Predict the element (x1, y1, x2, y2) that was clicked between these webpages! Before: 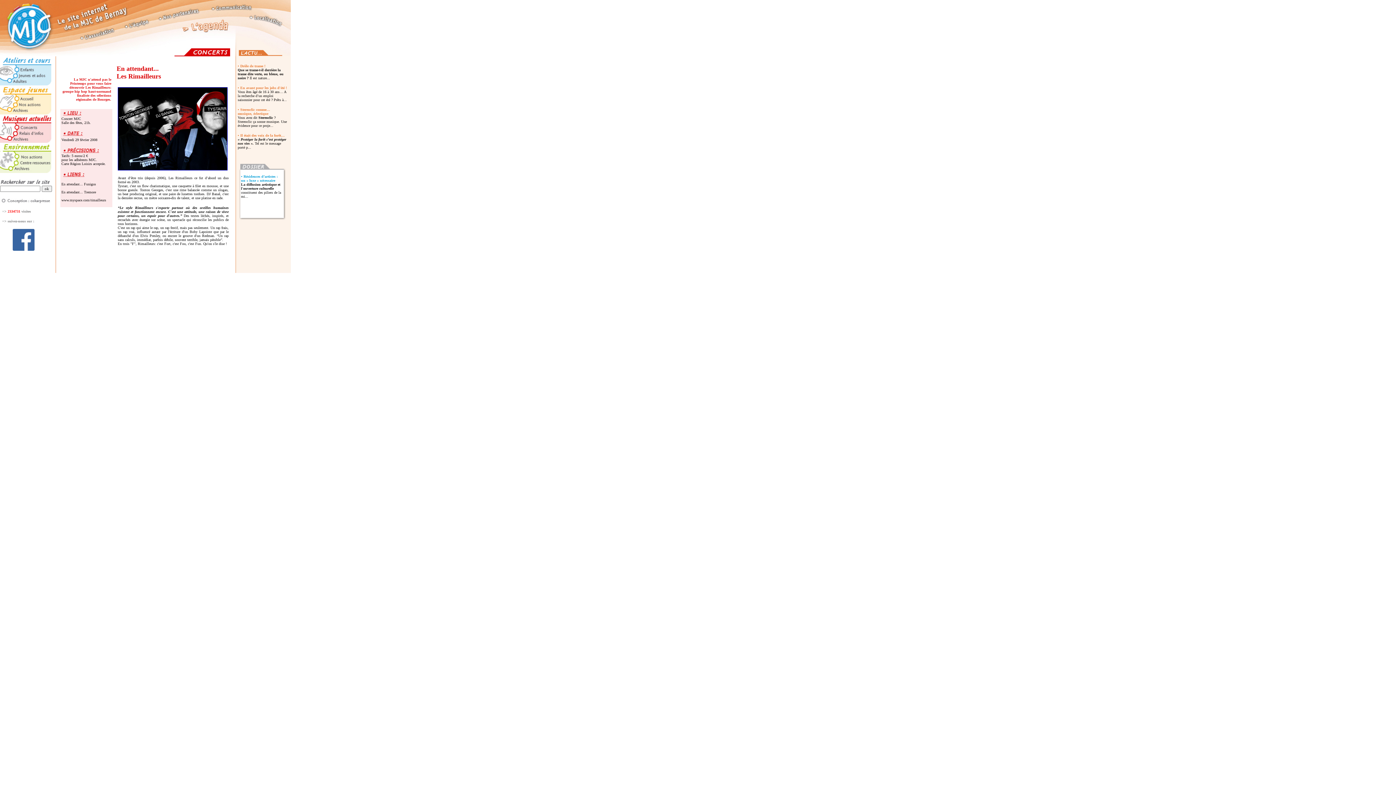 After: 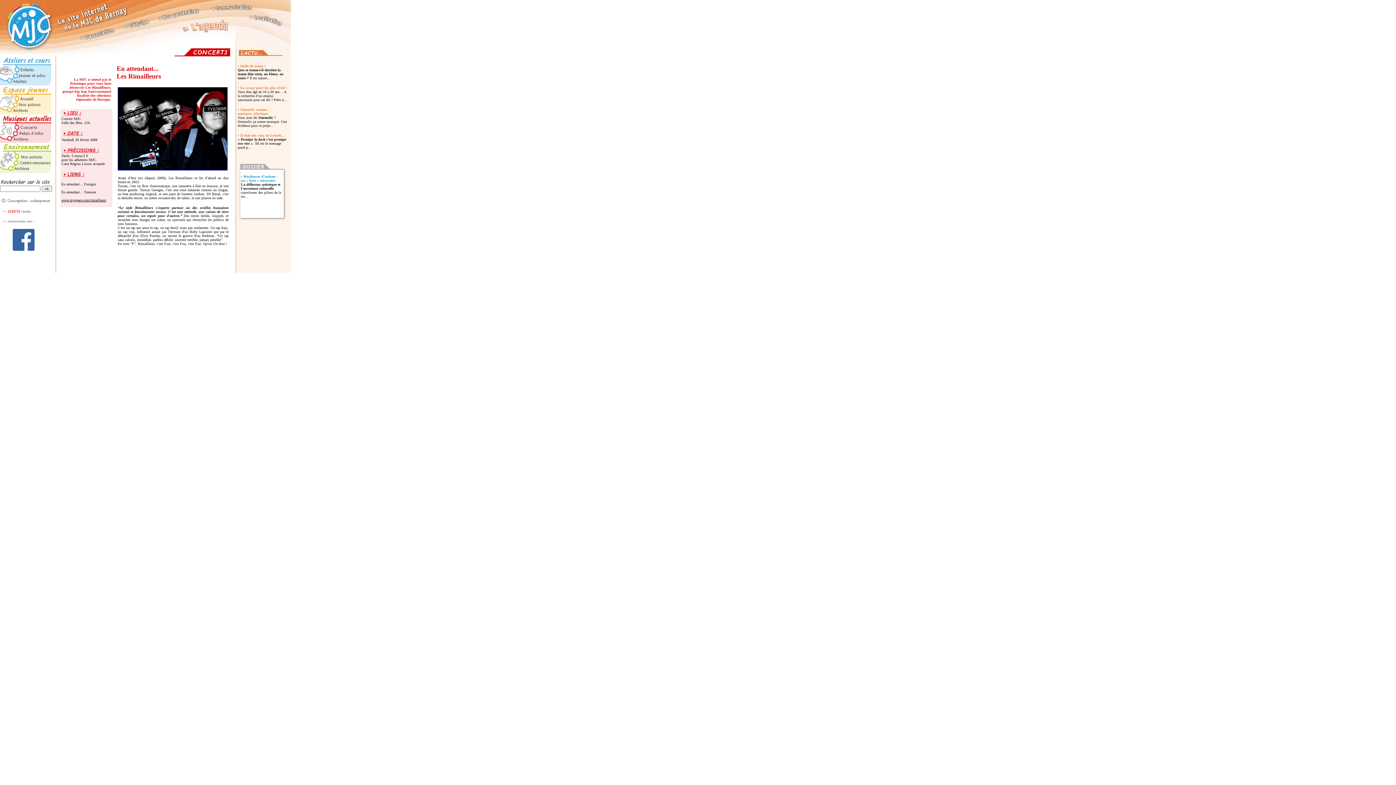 Action: bbox: (61, 198, 106, 202) label: www.myspace.com/rimailleurs